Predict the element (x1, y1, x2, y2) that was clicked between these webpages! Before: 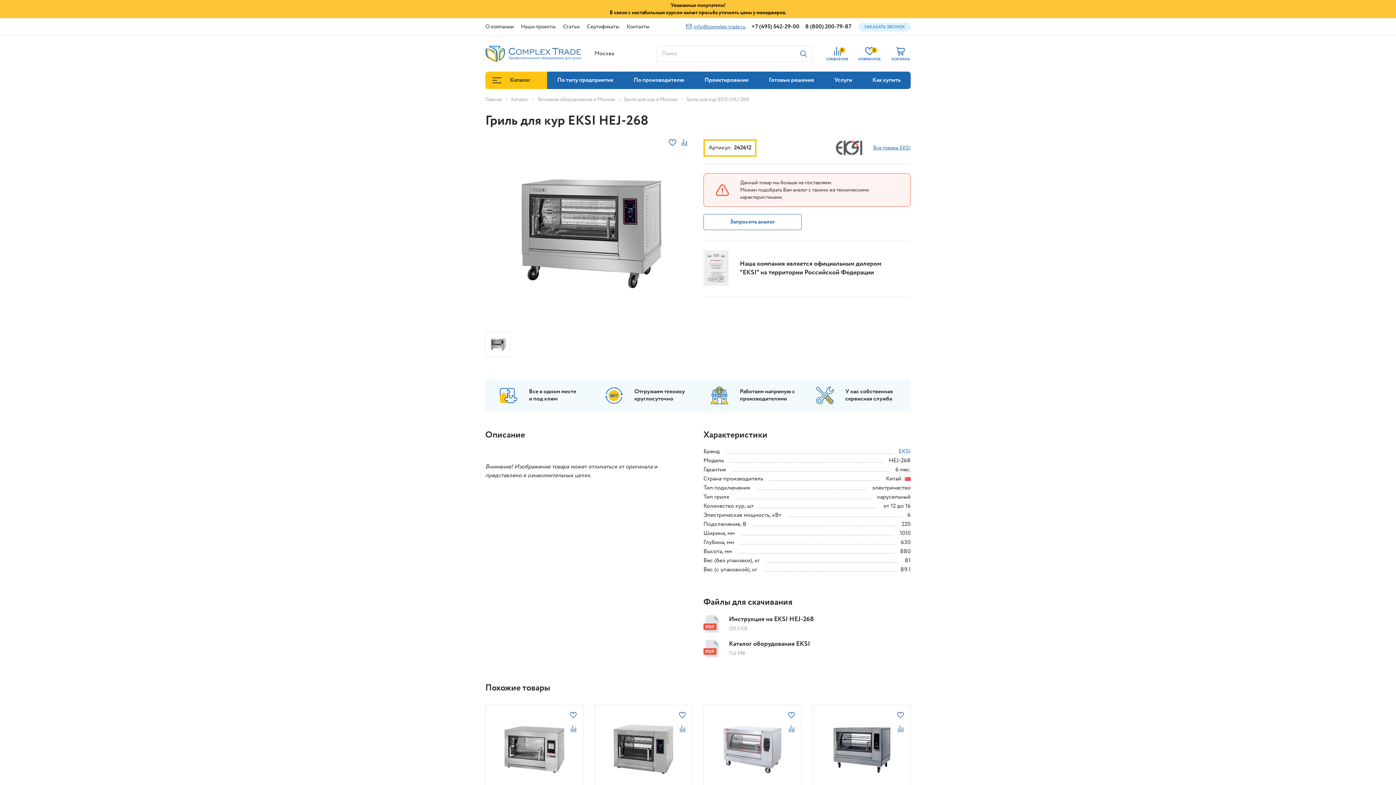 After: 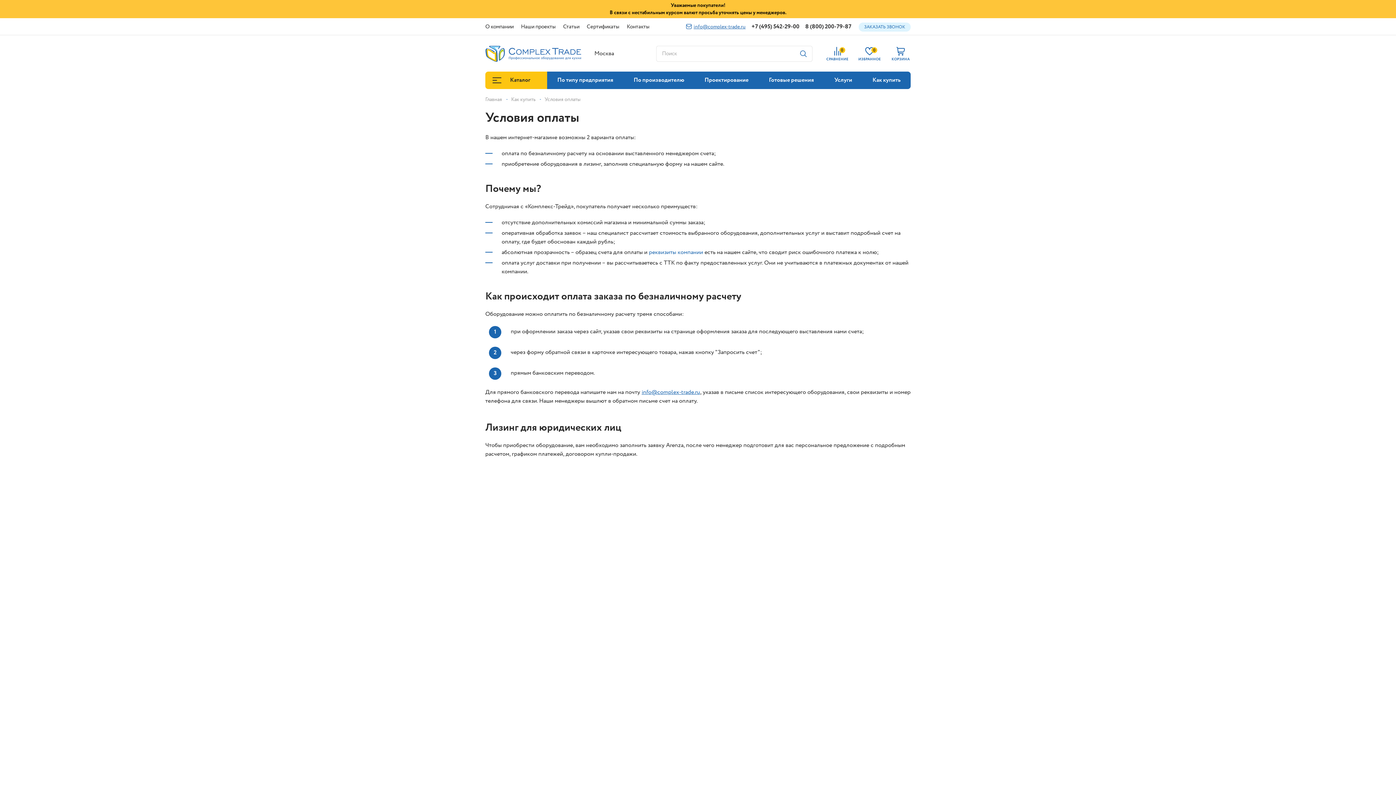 Action: bbox: (862, 71, 910, 89) label: Как купить